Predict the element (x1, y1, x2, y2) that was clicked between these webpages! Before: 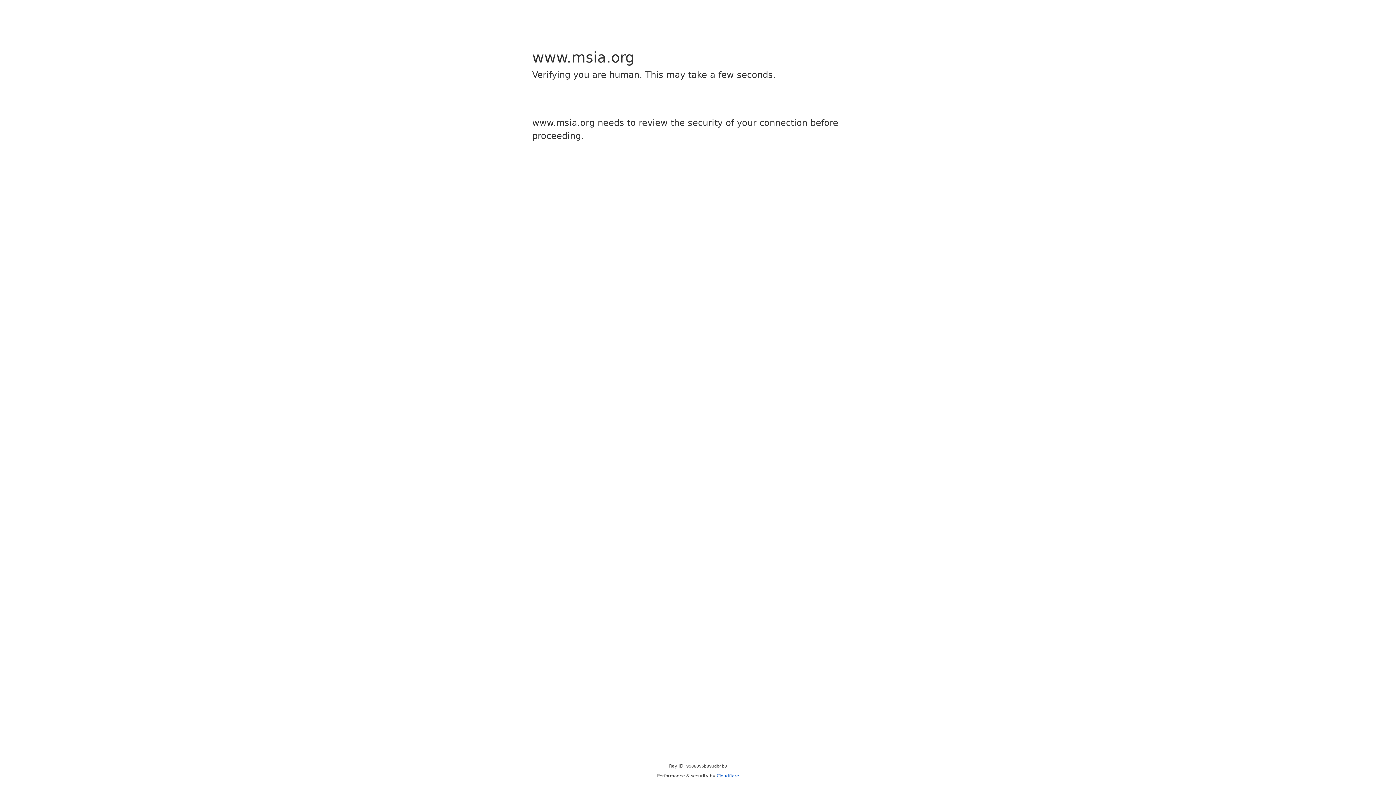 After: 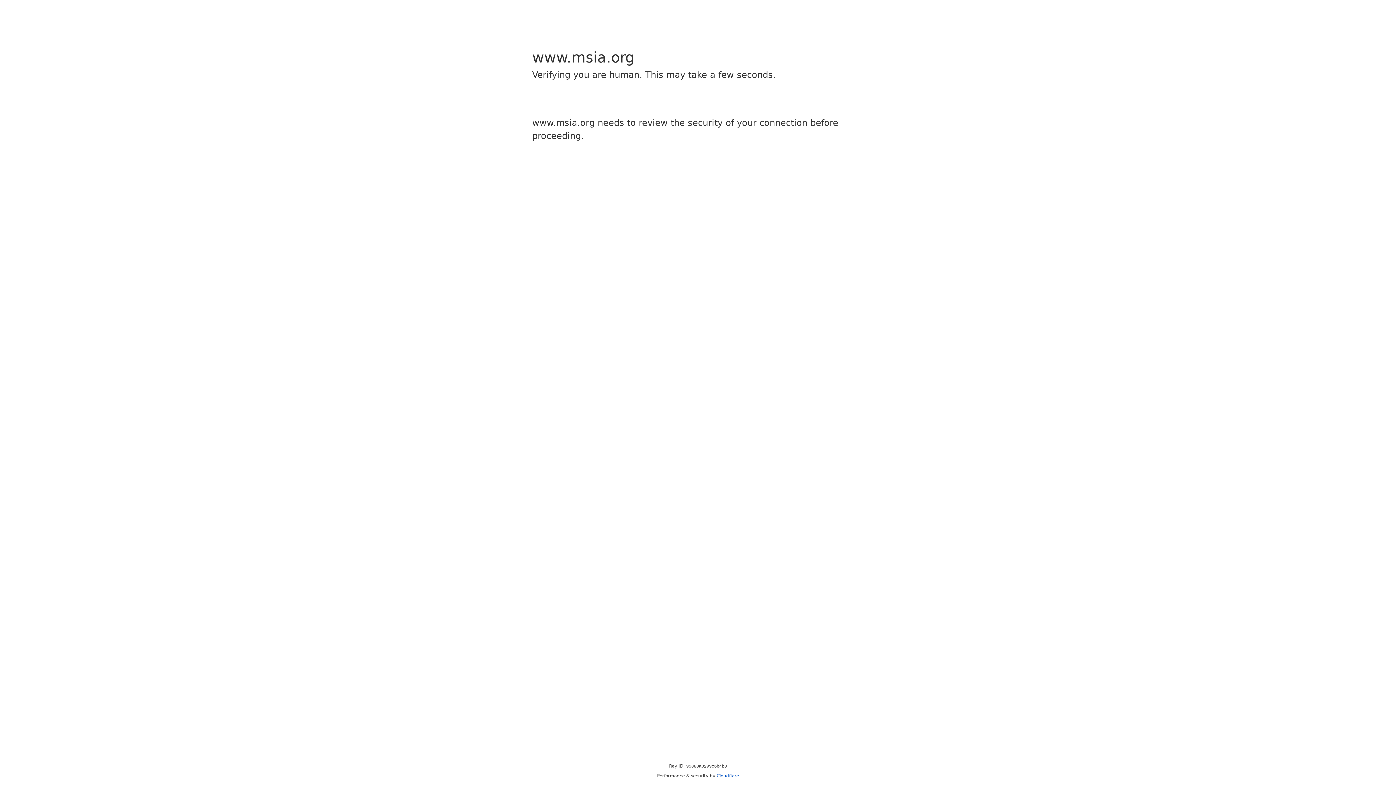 Action: label: Cloudflare bbox: (716, 773, 739, 778)